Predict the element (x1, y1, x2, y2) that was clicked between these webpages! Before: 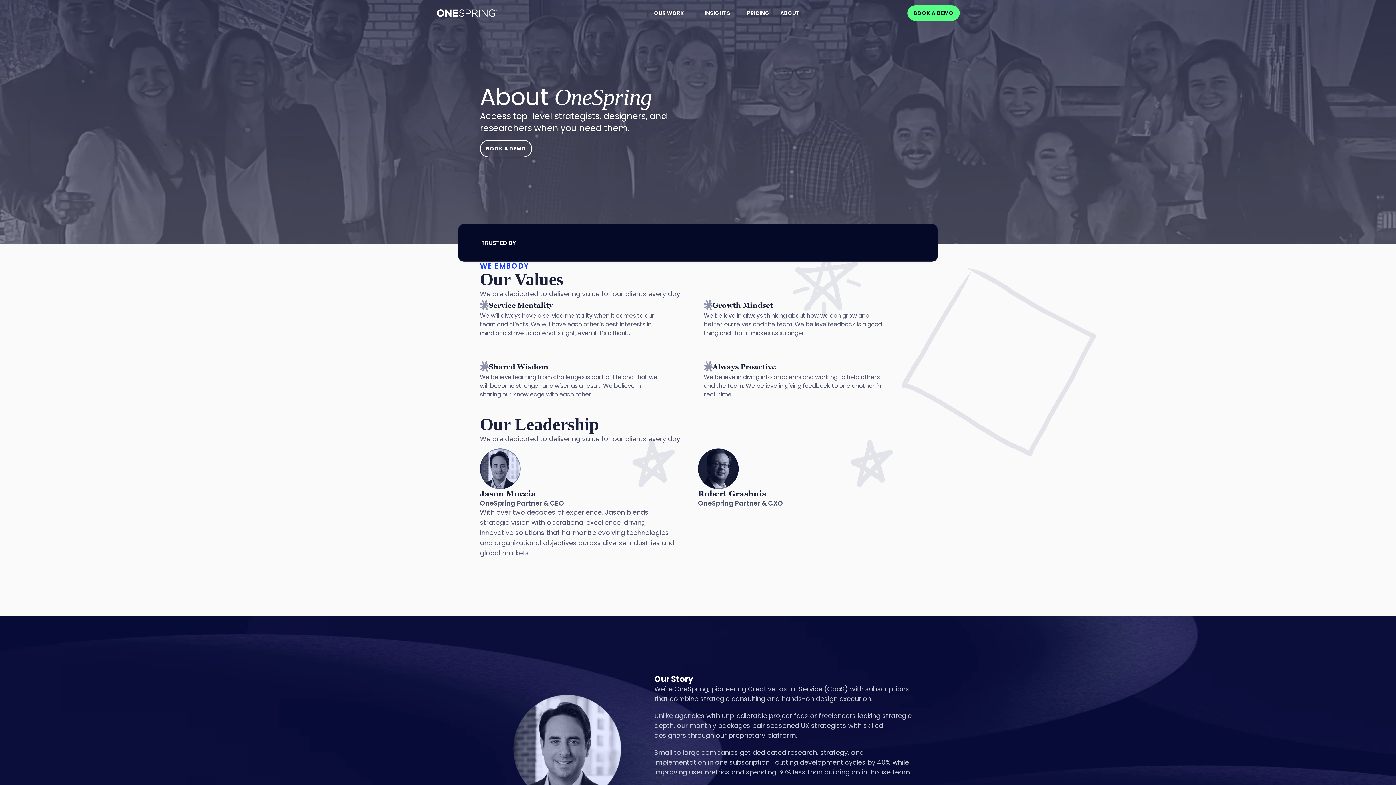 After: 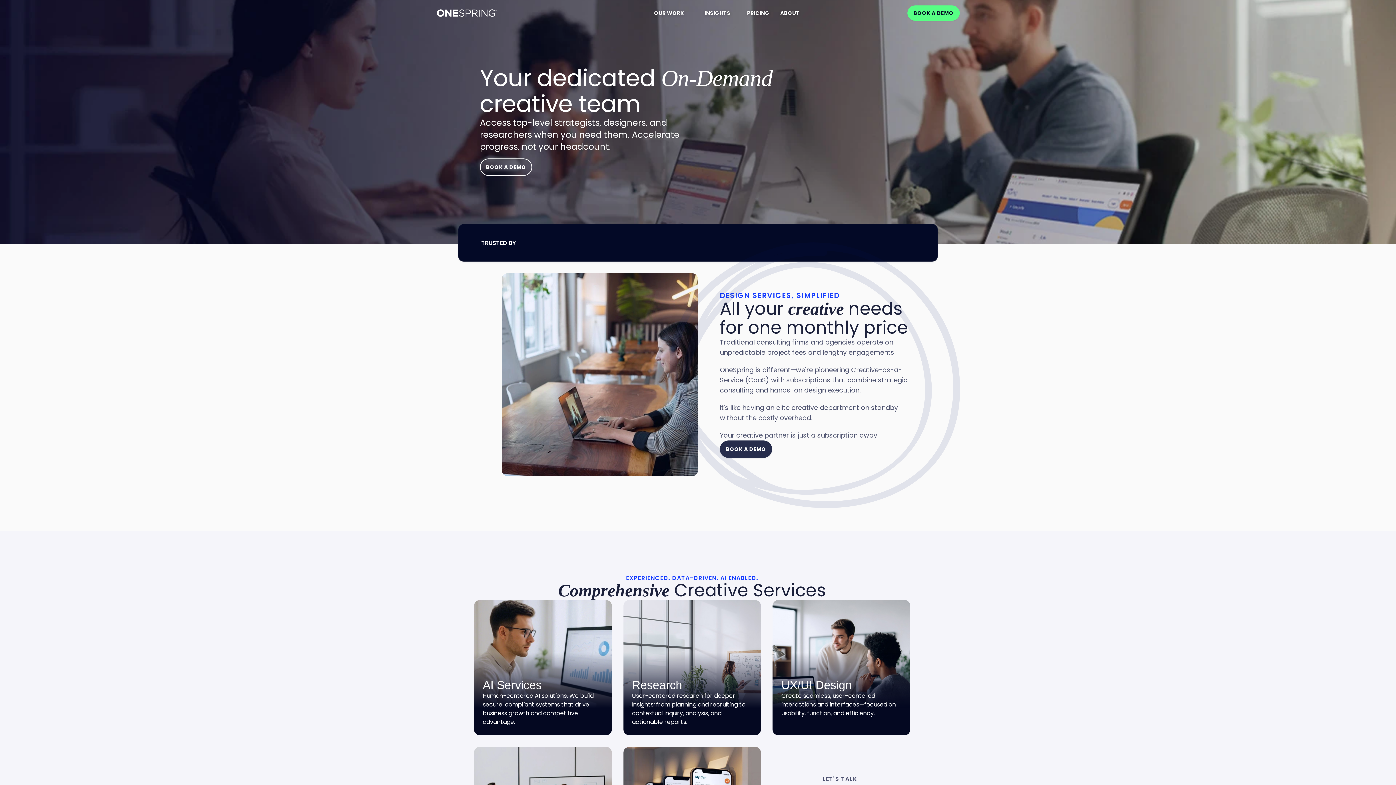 Action: bbox: (436, 4, 497, 21) label: Link-OneSping Home